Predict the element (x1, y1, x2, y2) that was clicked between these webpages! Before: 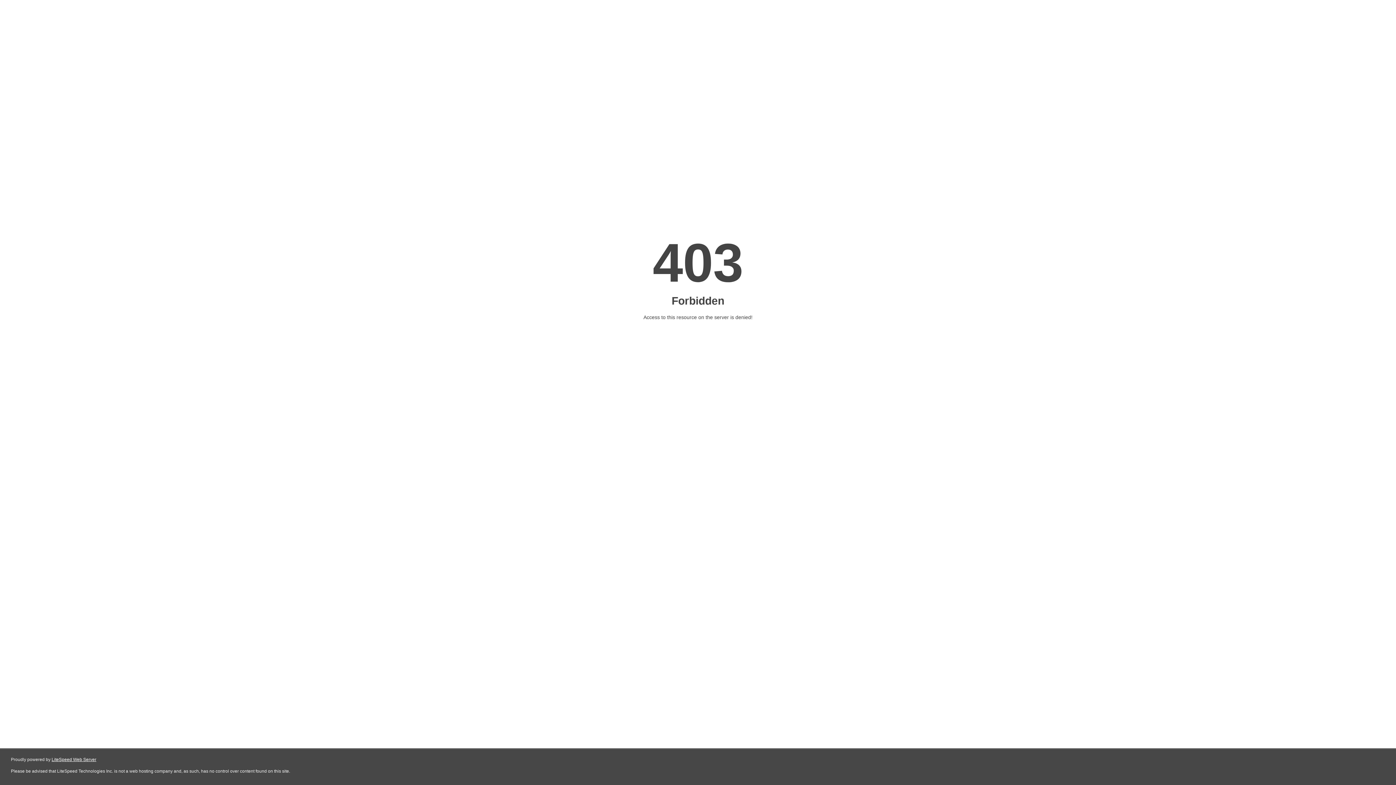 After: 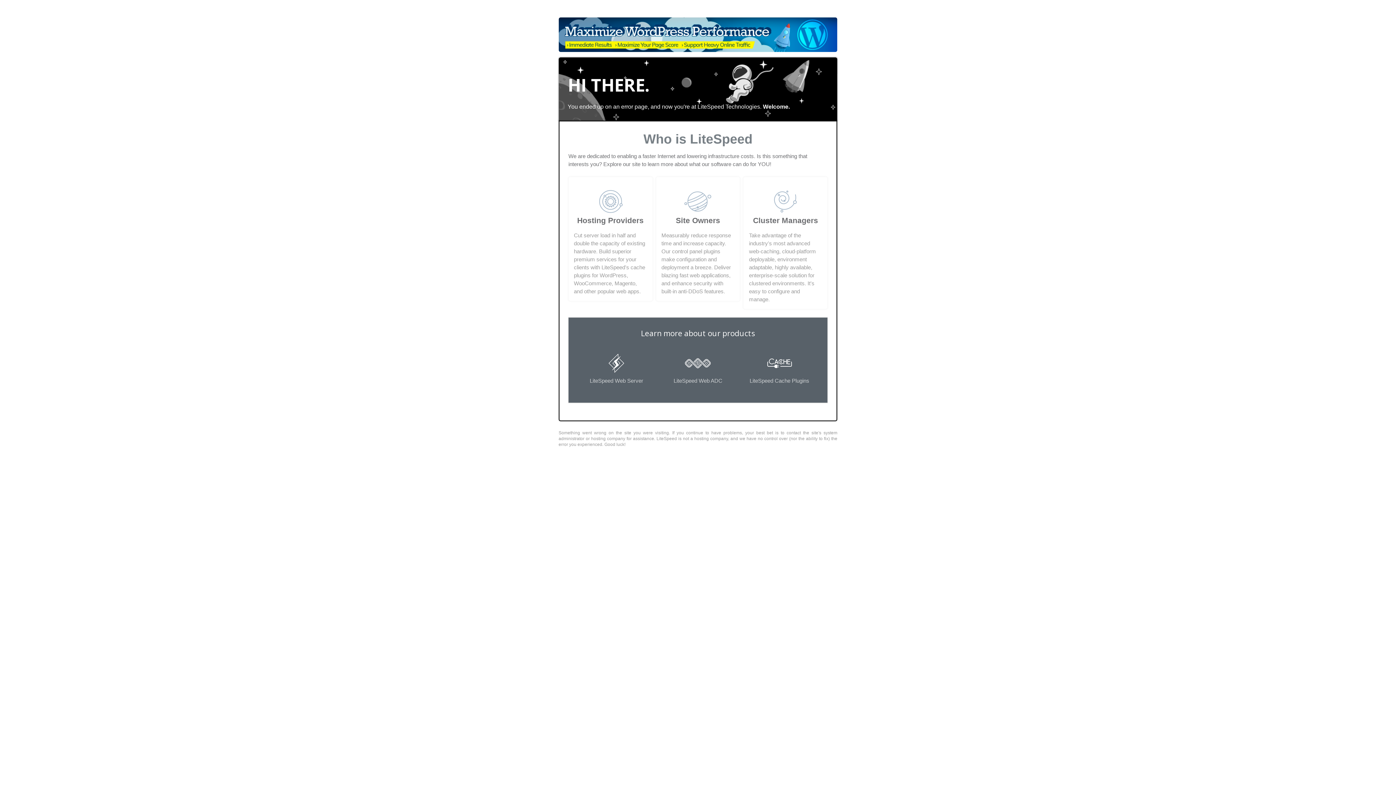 Action: label: LiteSpeed Web Server bbox: (51, 757, 96, 762)